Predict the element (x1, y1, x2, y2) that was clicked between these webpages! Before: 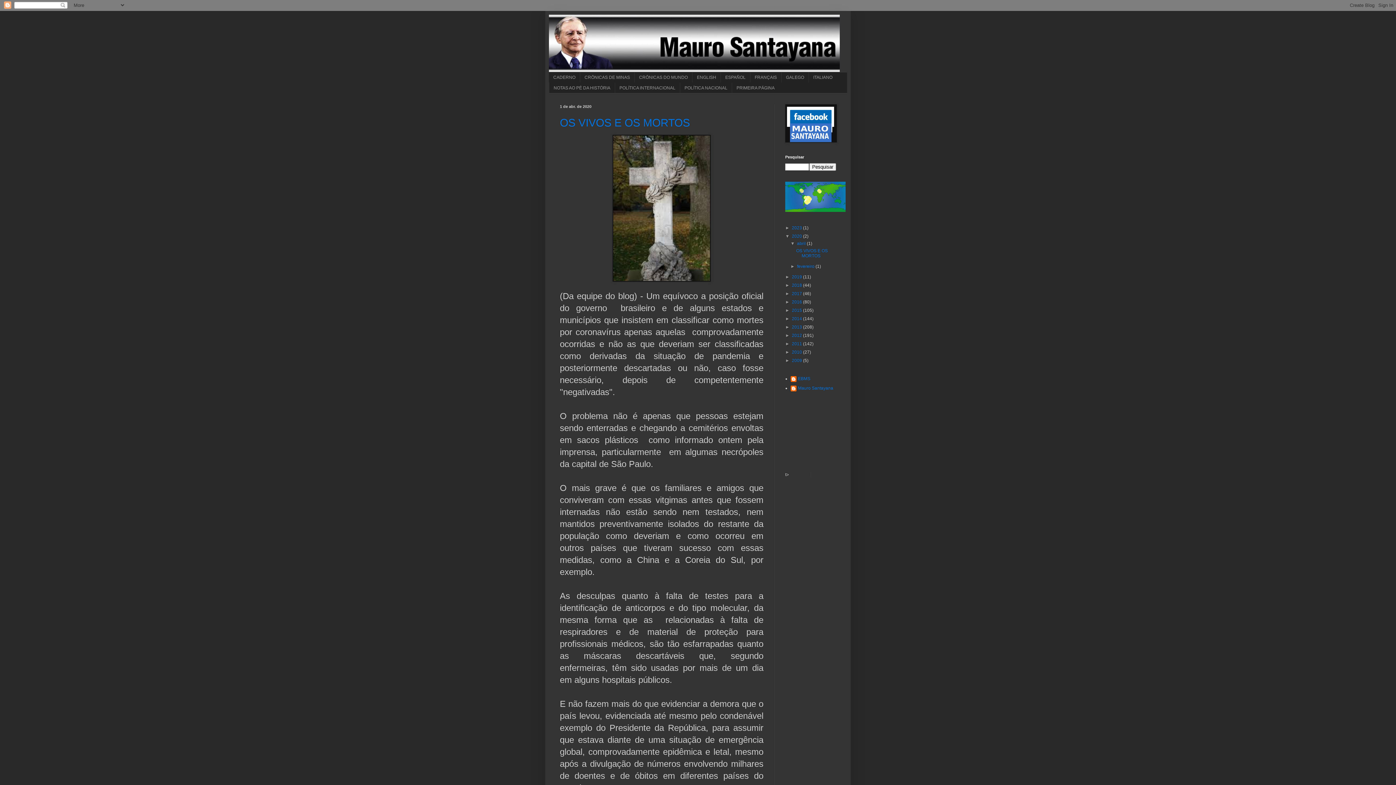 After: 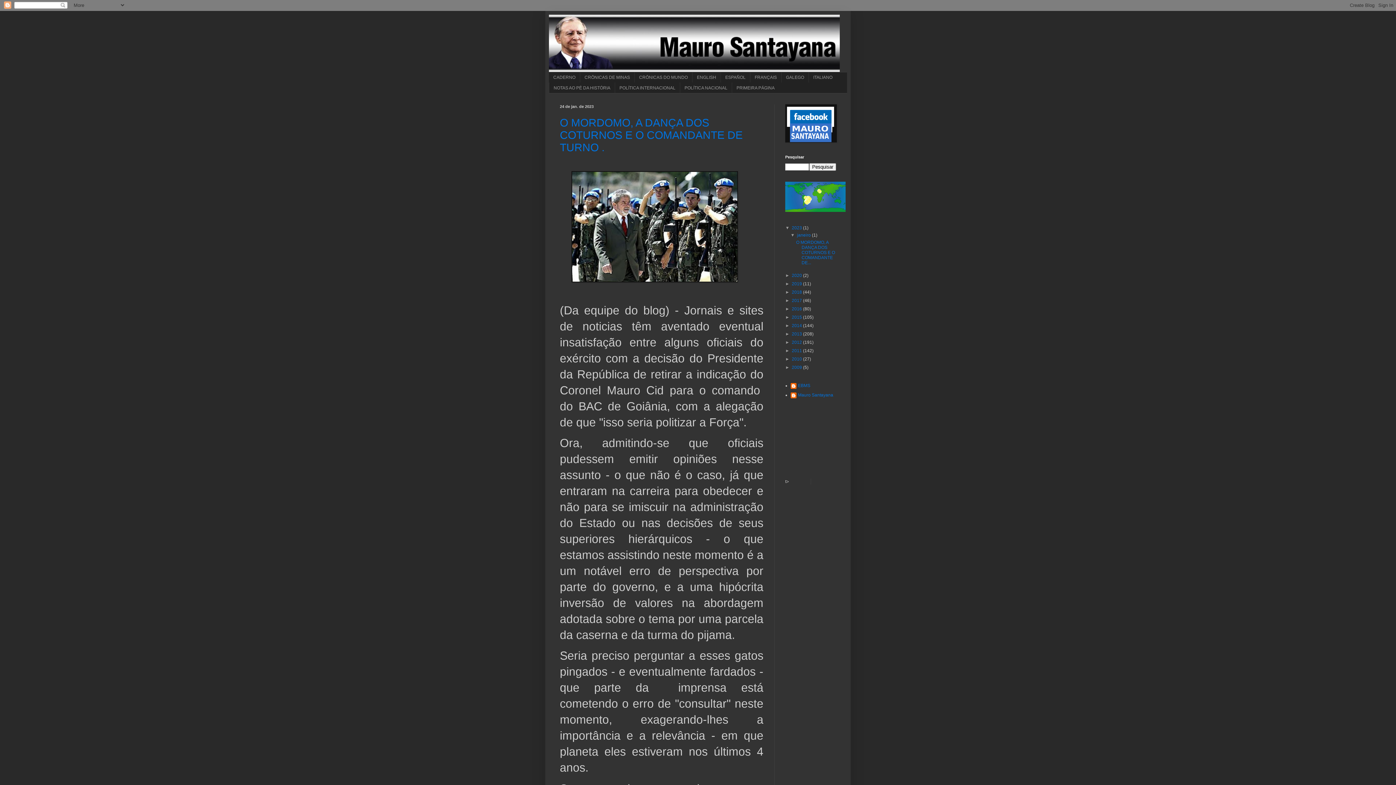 Action: bbox: (549, 14, 847, 72)